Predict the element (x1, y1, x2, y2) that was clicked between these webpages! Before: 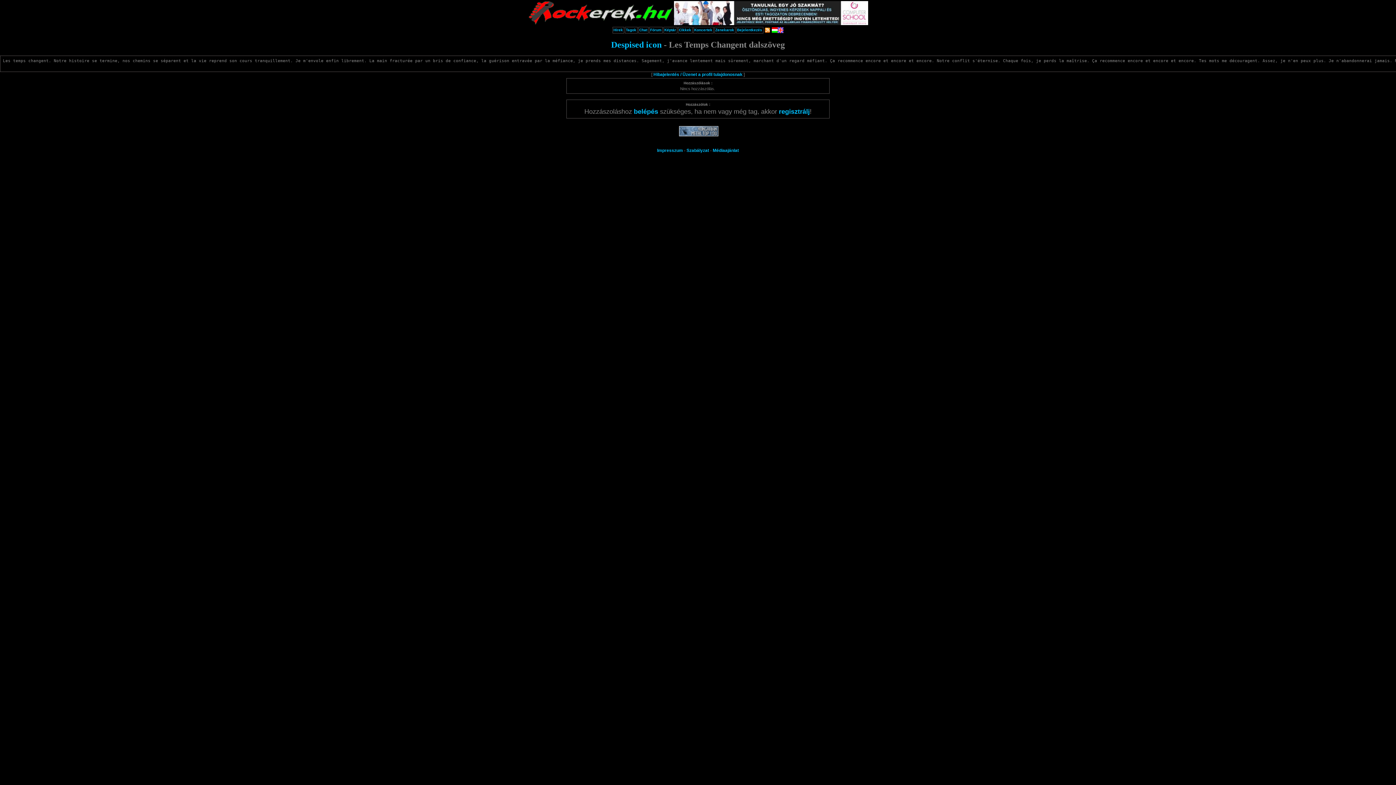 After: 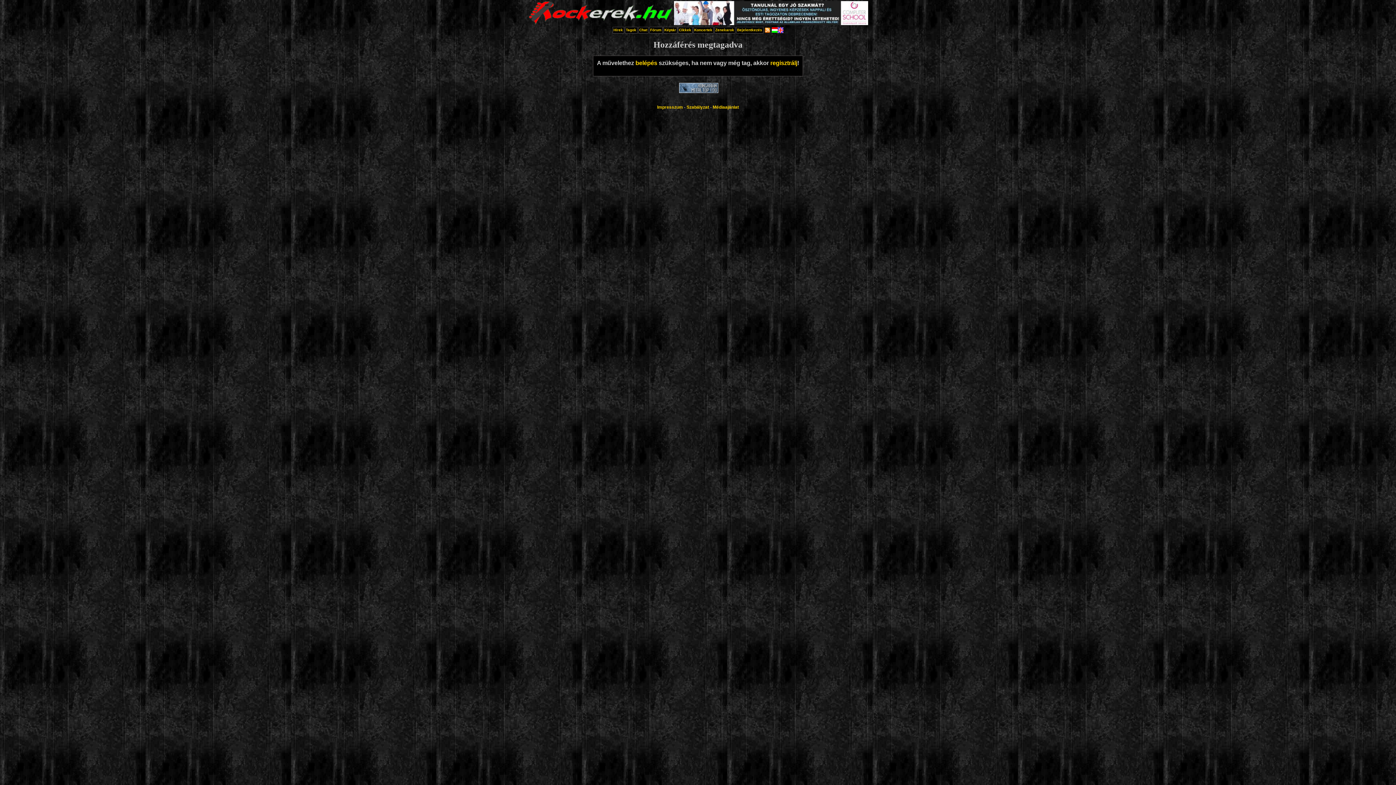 Action: bbox: (653, 72, 742, 77) label: Hibajelentés / Üzenet a profil tulajdonosnak